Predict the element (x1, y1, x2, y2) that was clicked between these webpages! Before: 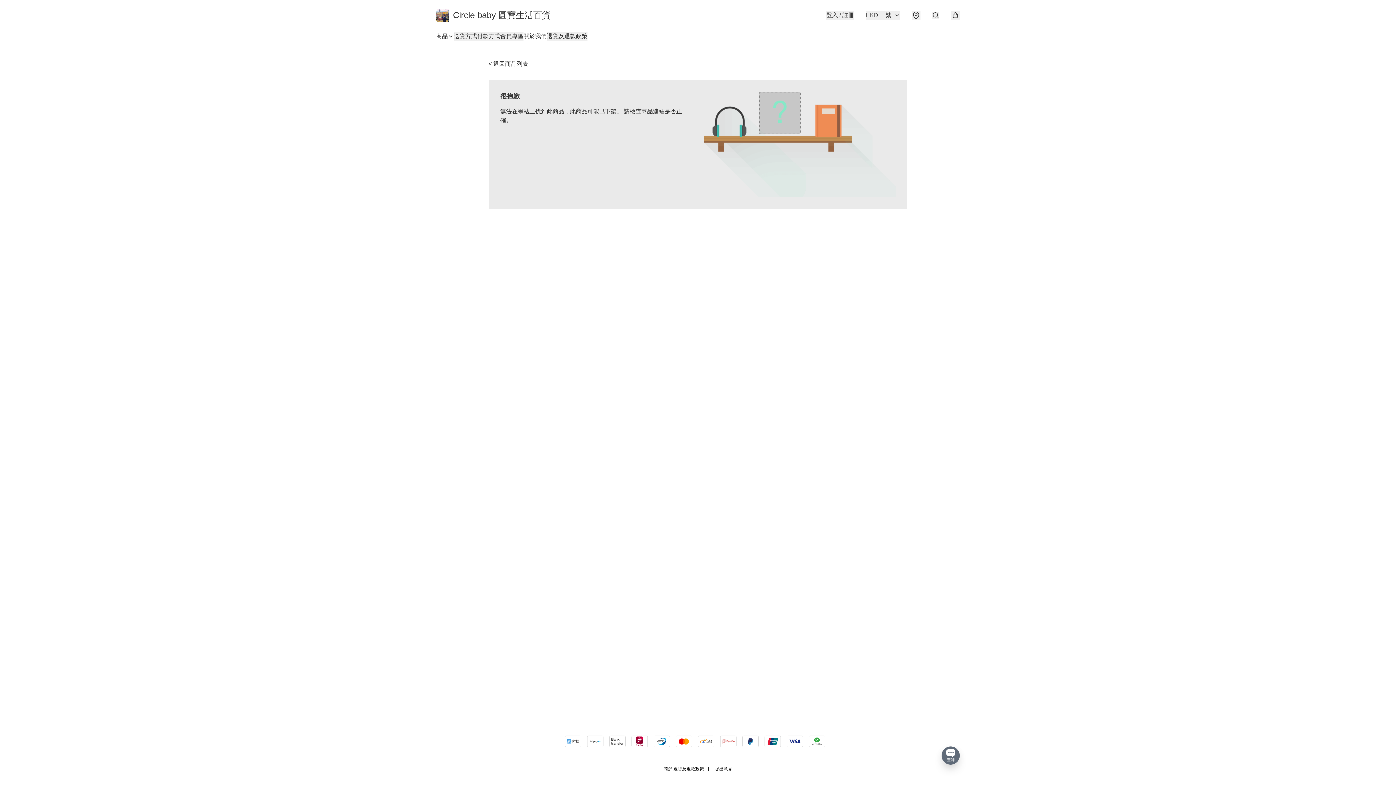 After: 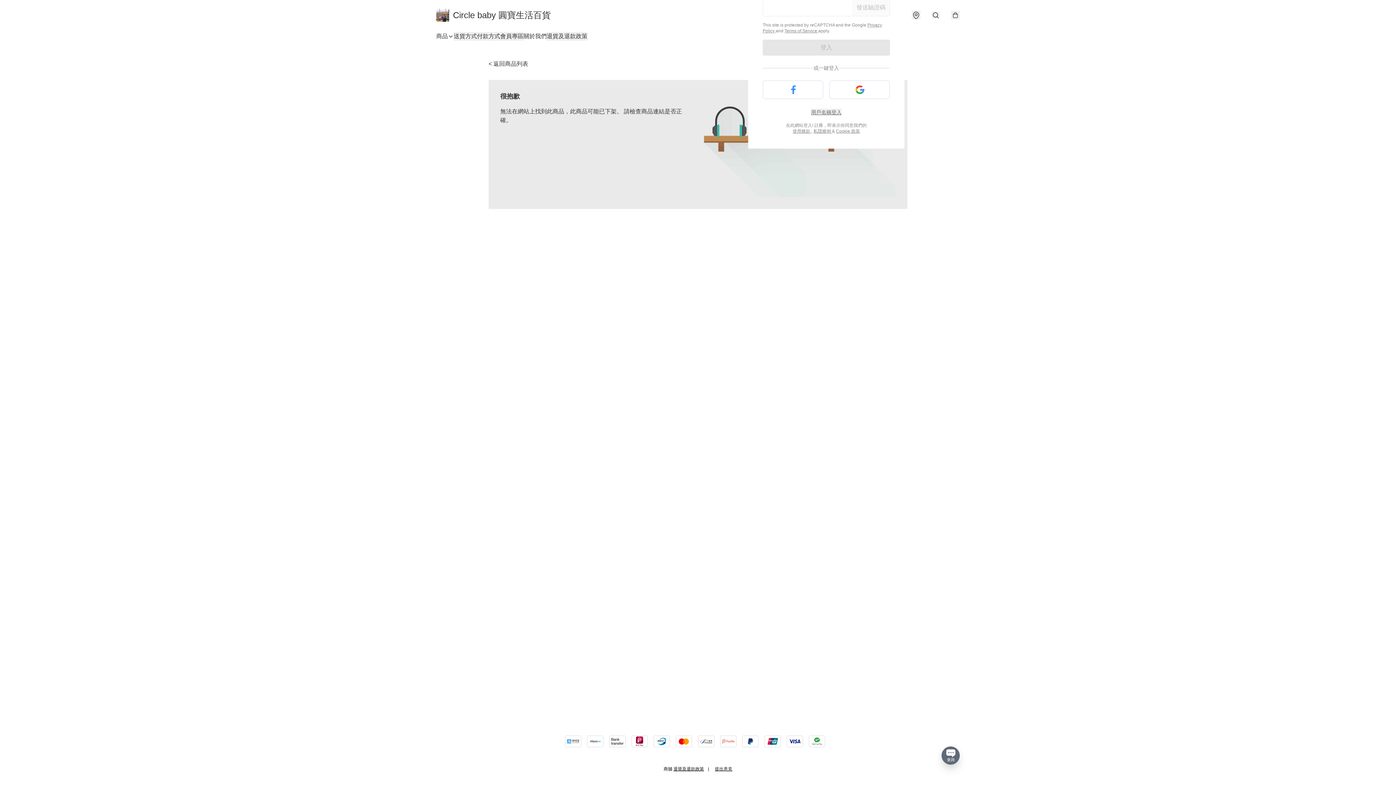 Action: label: 登入 / 註冊 bbox: (826, 10, 854, 19)